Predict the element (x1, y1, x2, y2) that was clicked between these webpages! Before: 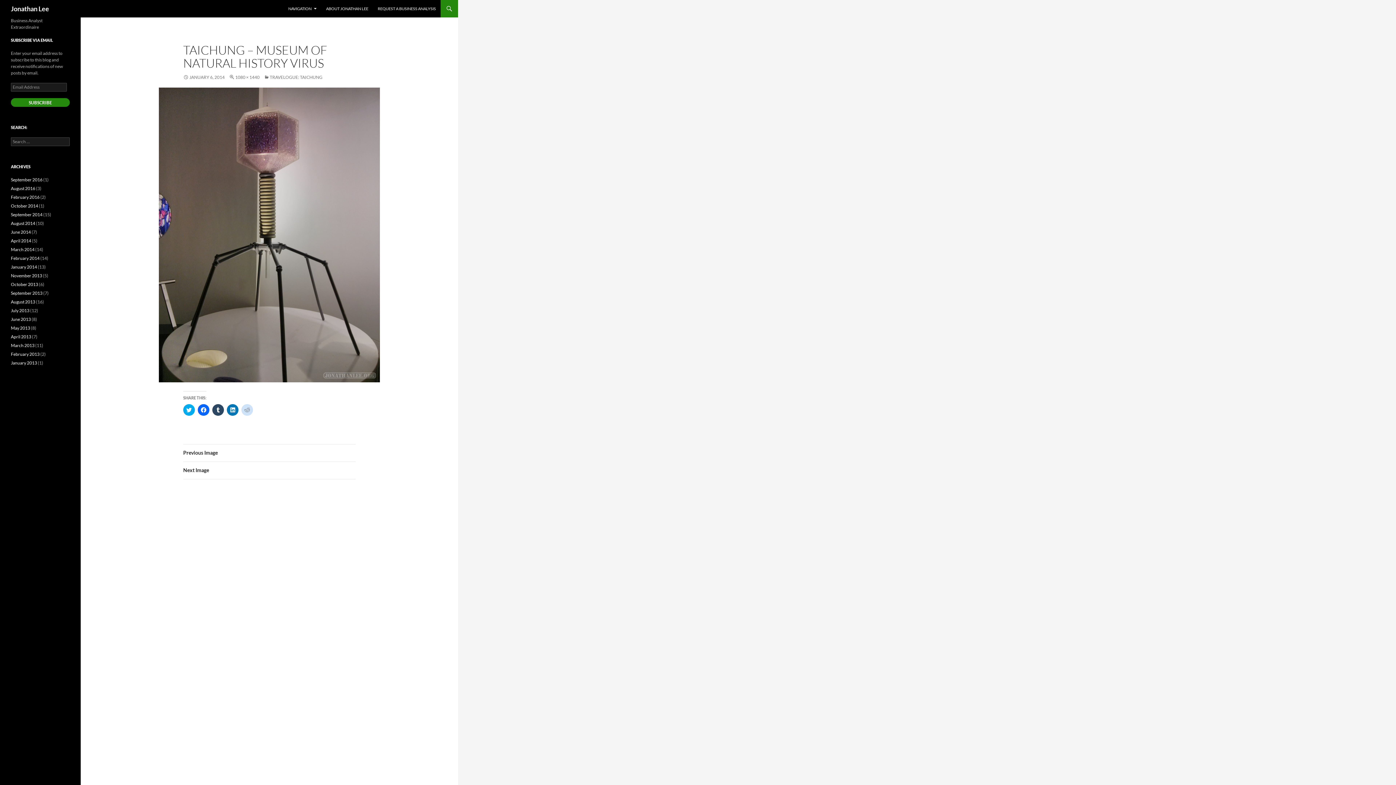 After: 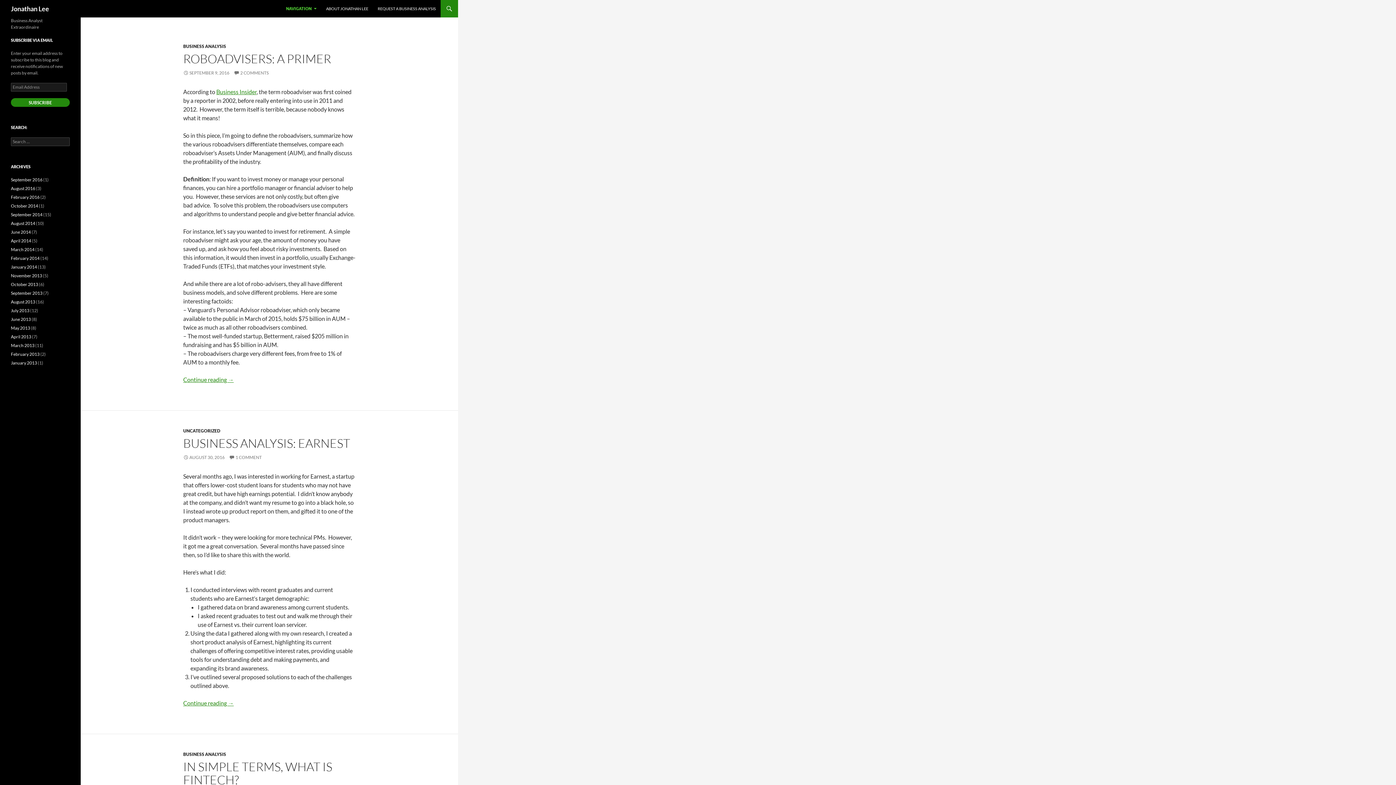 Action: bbox: (10, 0, 49, 17) label: Jonathan Lee